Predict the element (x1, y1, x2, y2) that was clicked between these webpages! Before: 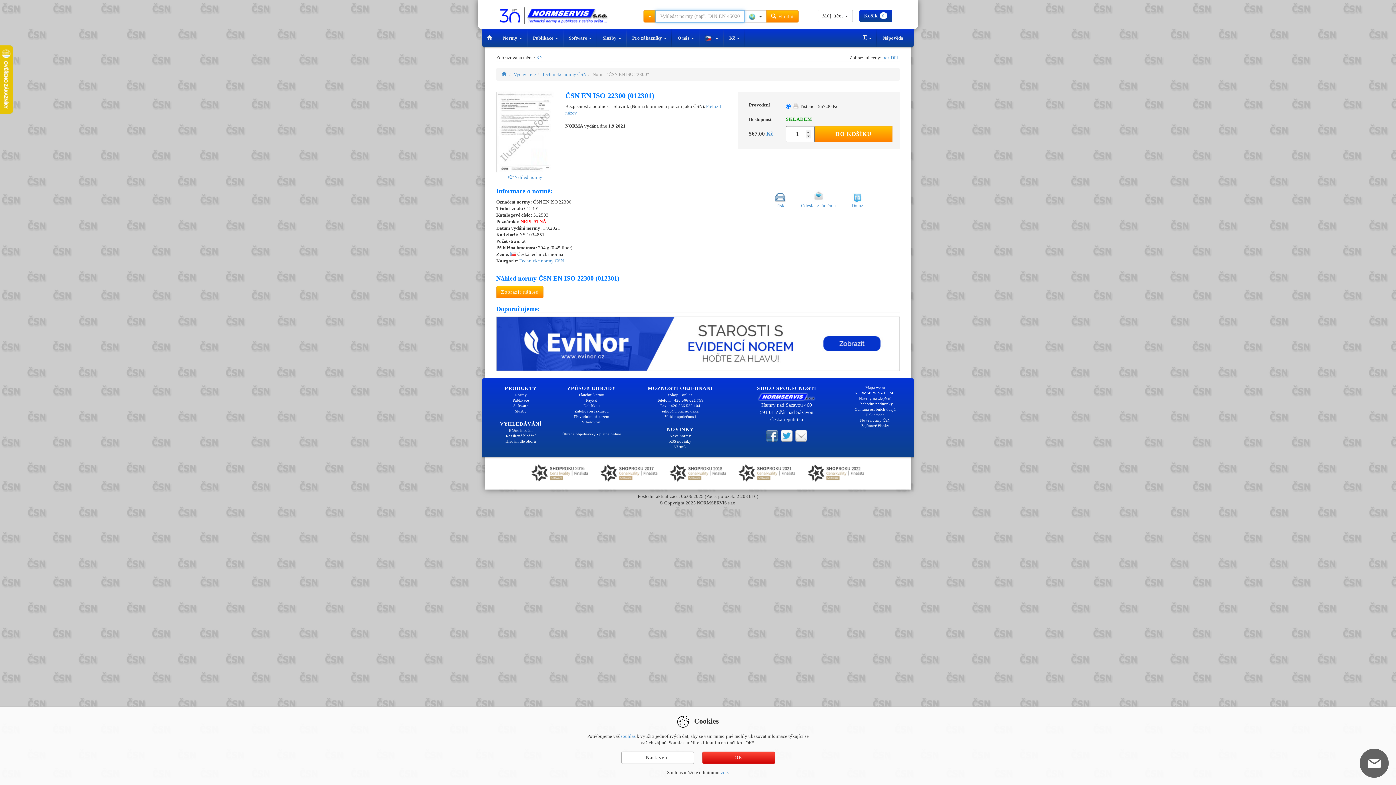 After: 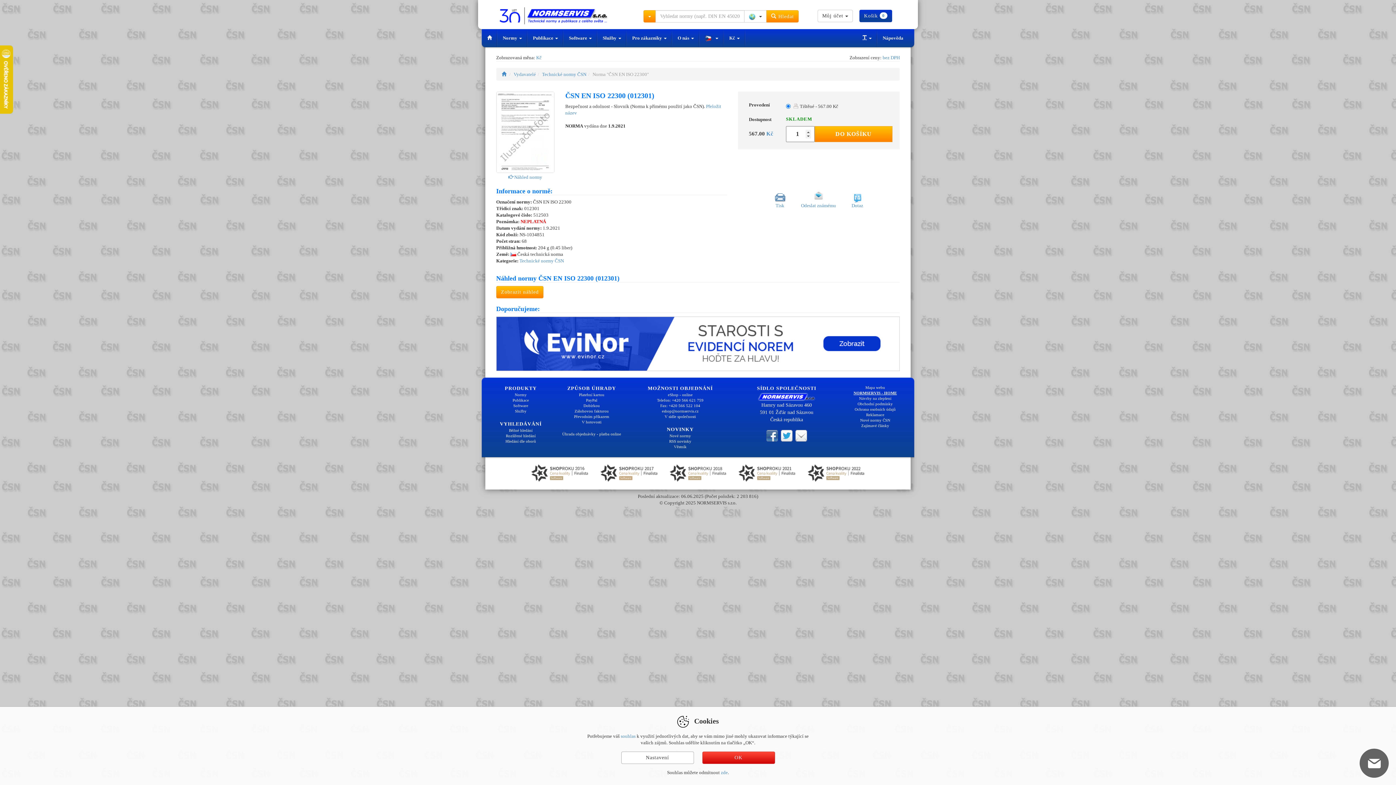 Action: bbox: (845, 390, 905, 396) label: NORMSERVIS - HOME